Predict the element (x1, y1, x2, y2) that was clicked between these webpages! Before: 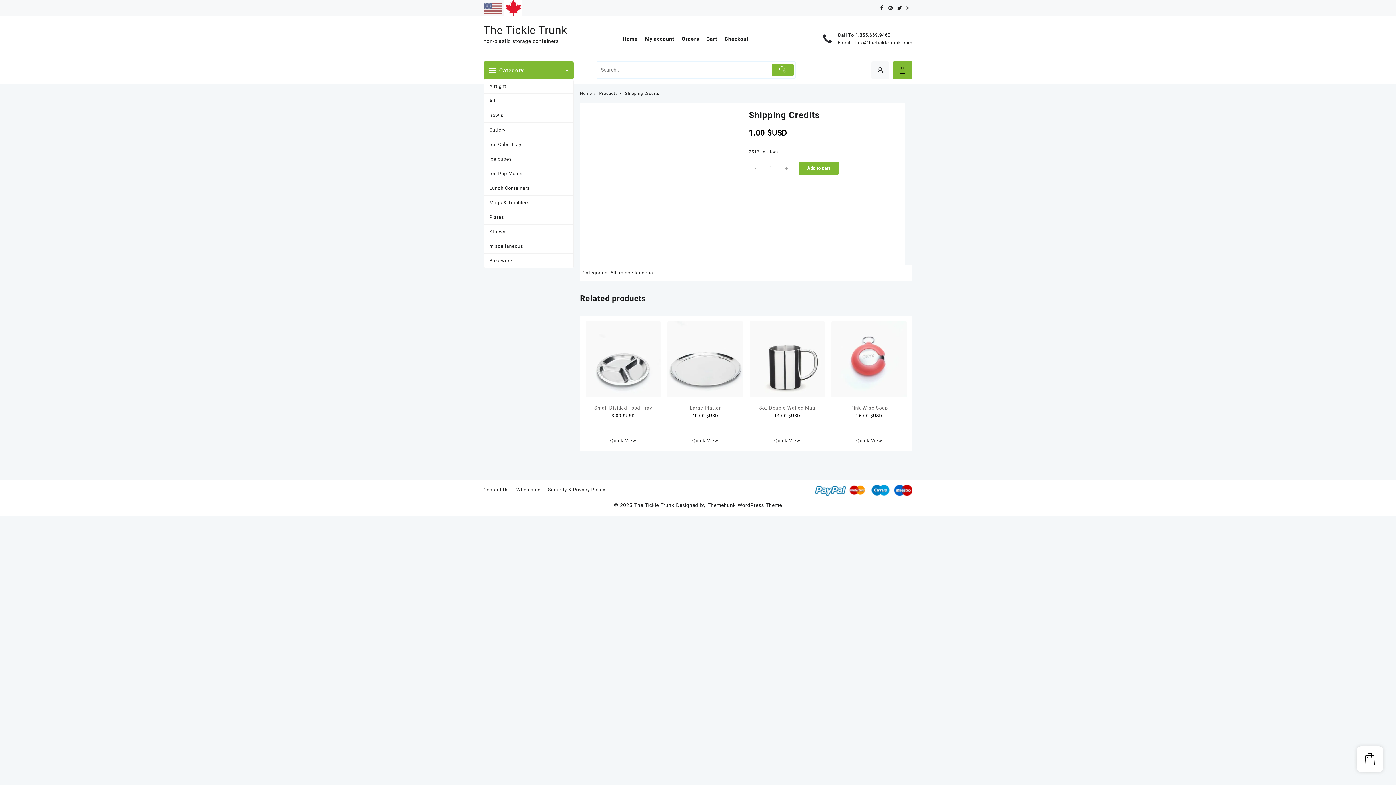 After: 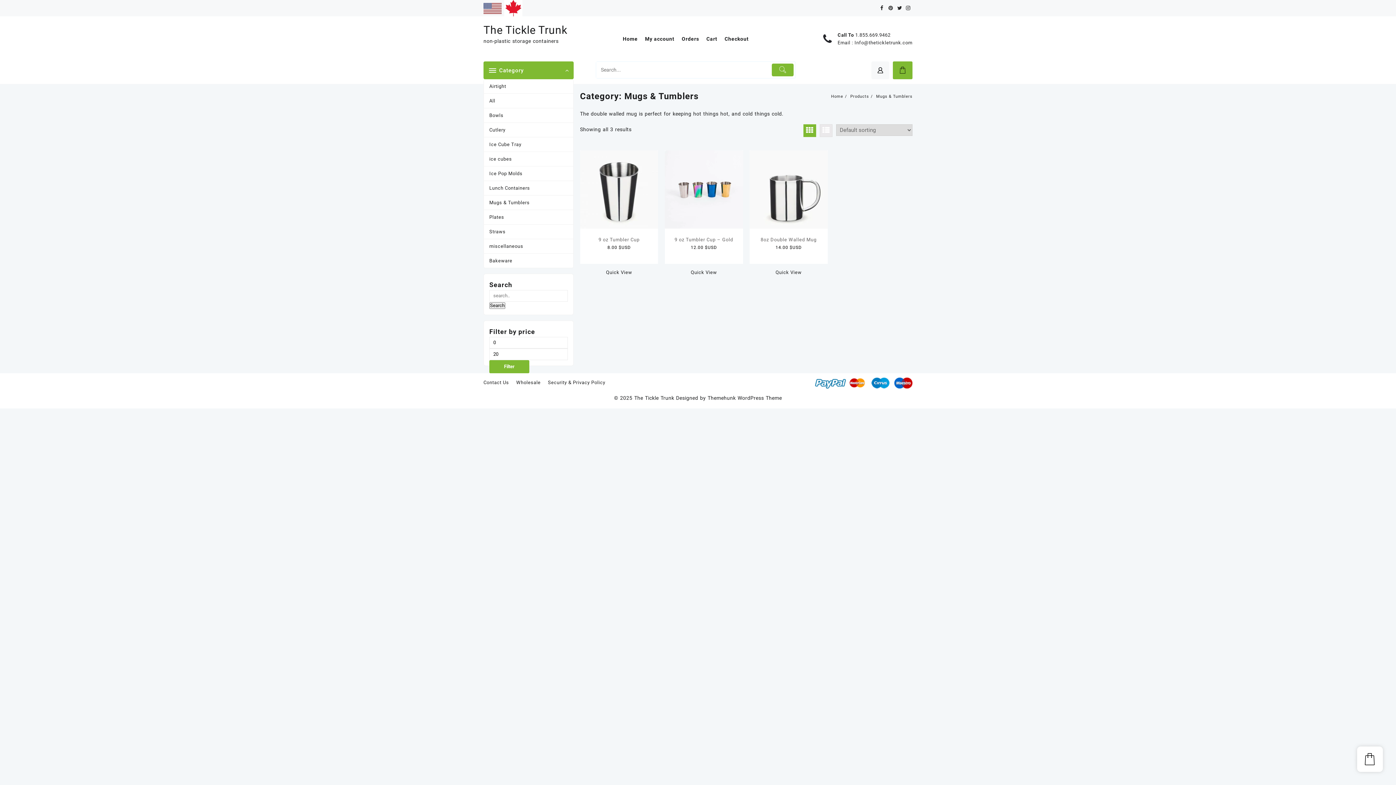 Action: bbox: (484, 195, 573, 210) label: Mugs & Tumblers